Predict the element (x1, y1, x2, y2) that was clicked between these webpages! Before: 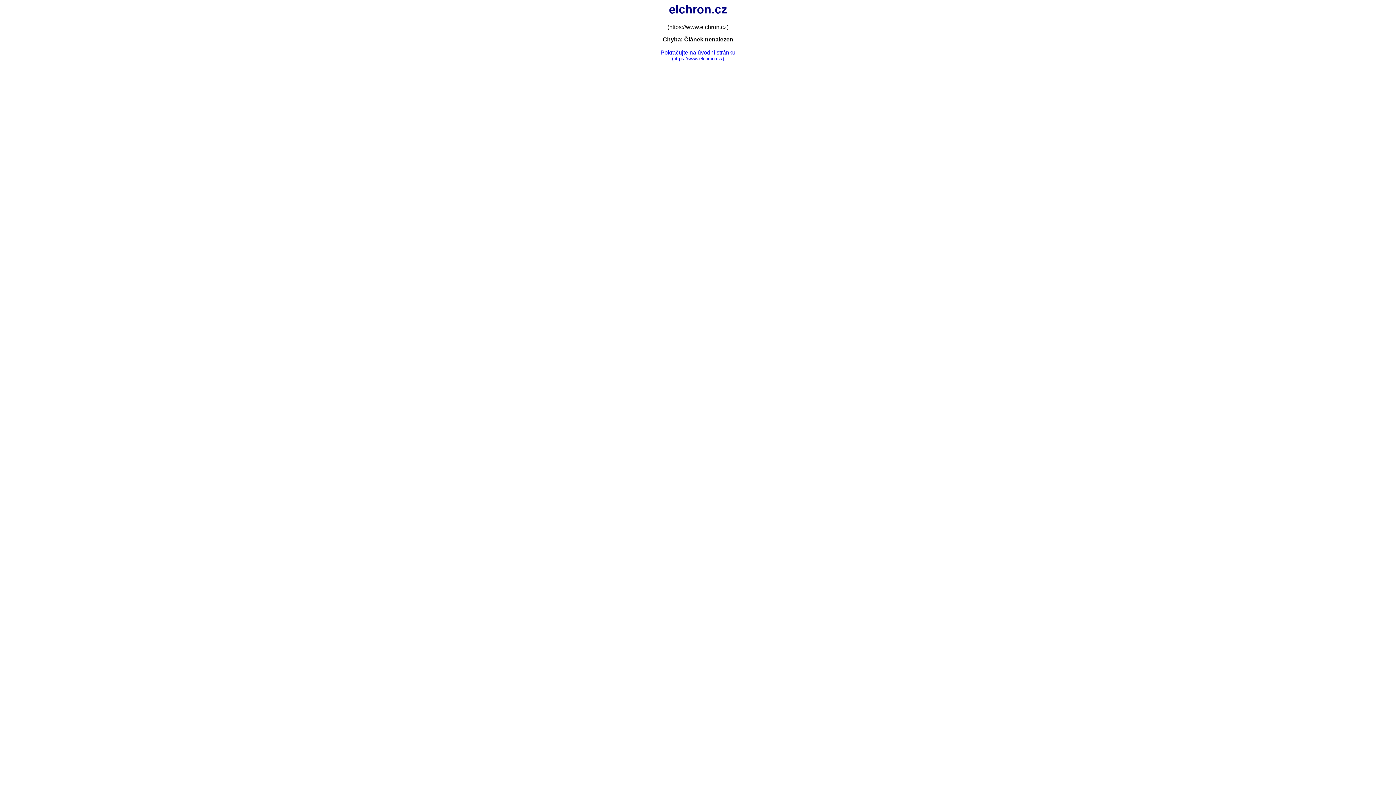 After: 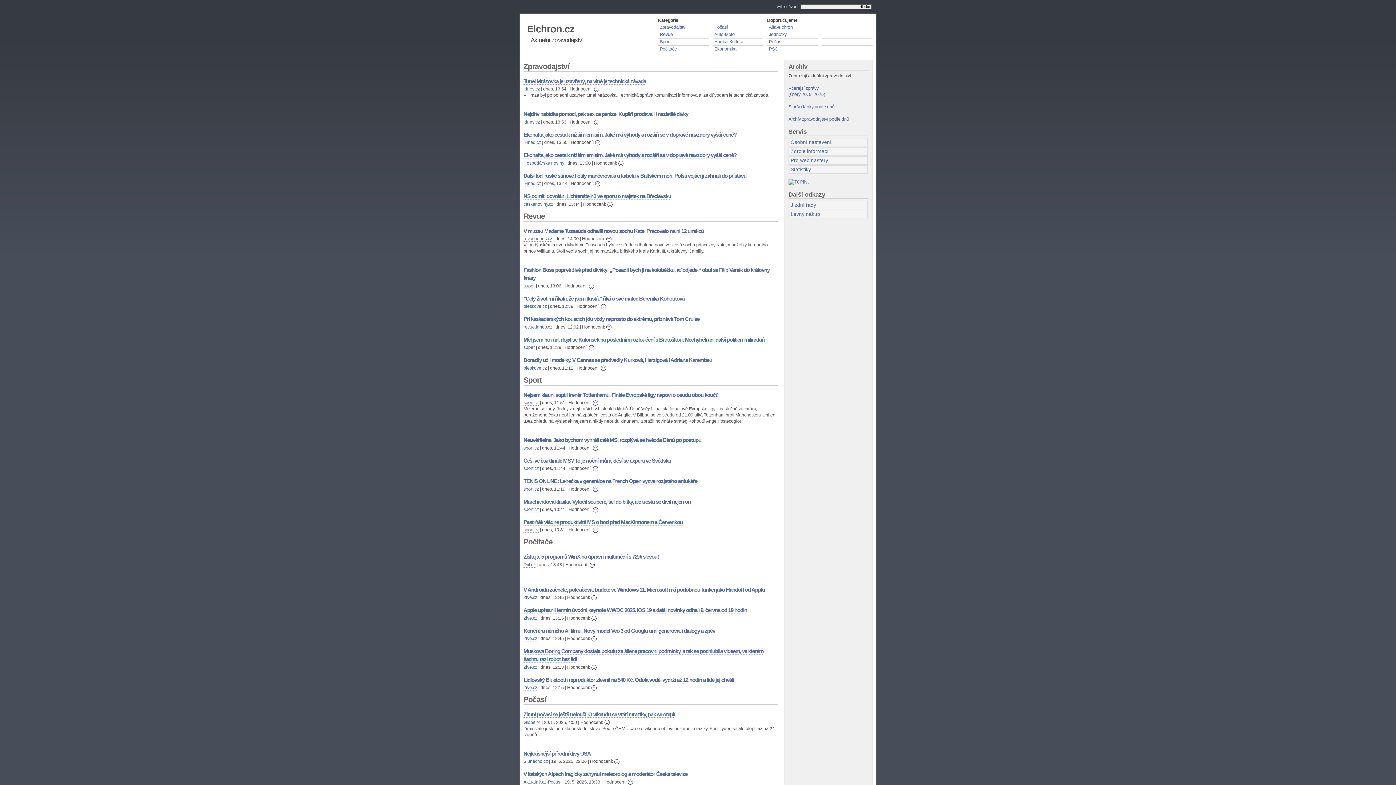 Action: label: Pokračujte na úvodní stránku
(https://www.elchron.cz/) bbox: (660, 49, 735, 61)